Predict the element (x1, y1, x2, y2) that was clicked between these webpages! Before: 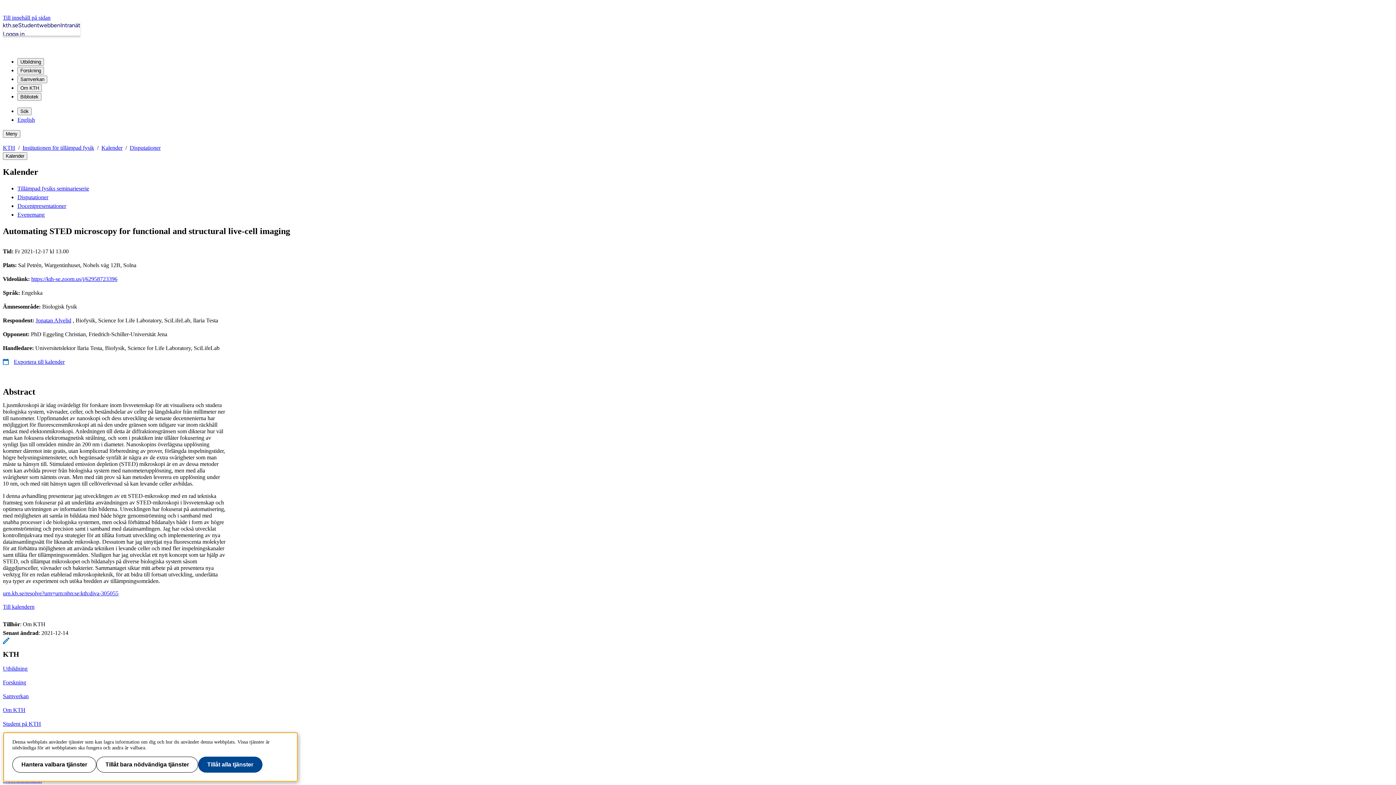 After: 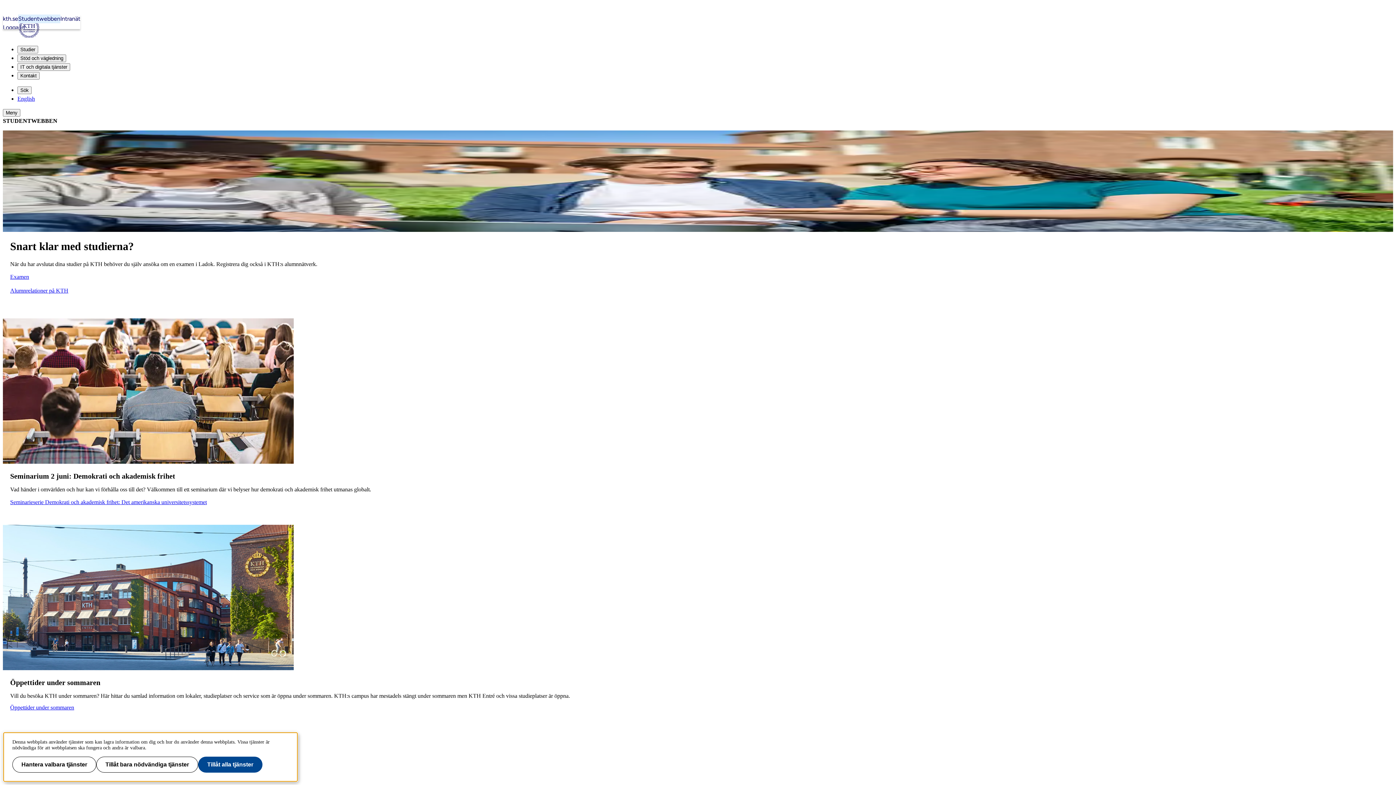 Action: bbox: (2, 720, 41, 727) label: Student på KTH